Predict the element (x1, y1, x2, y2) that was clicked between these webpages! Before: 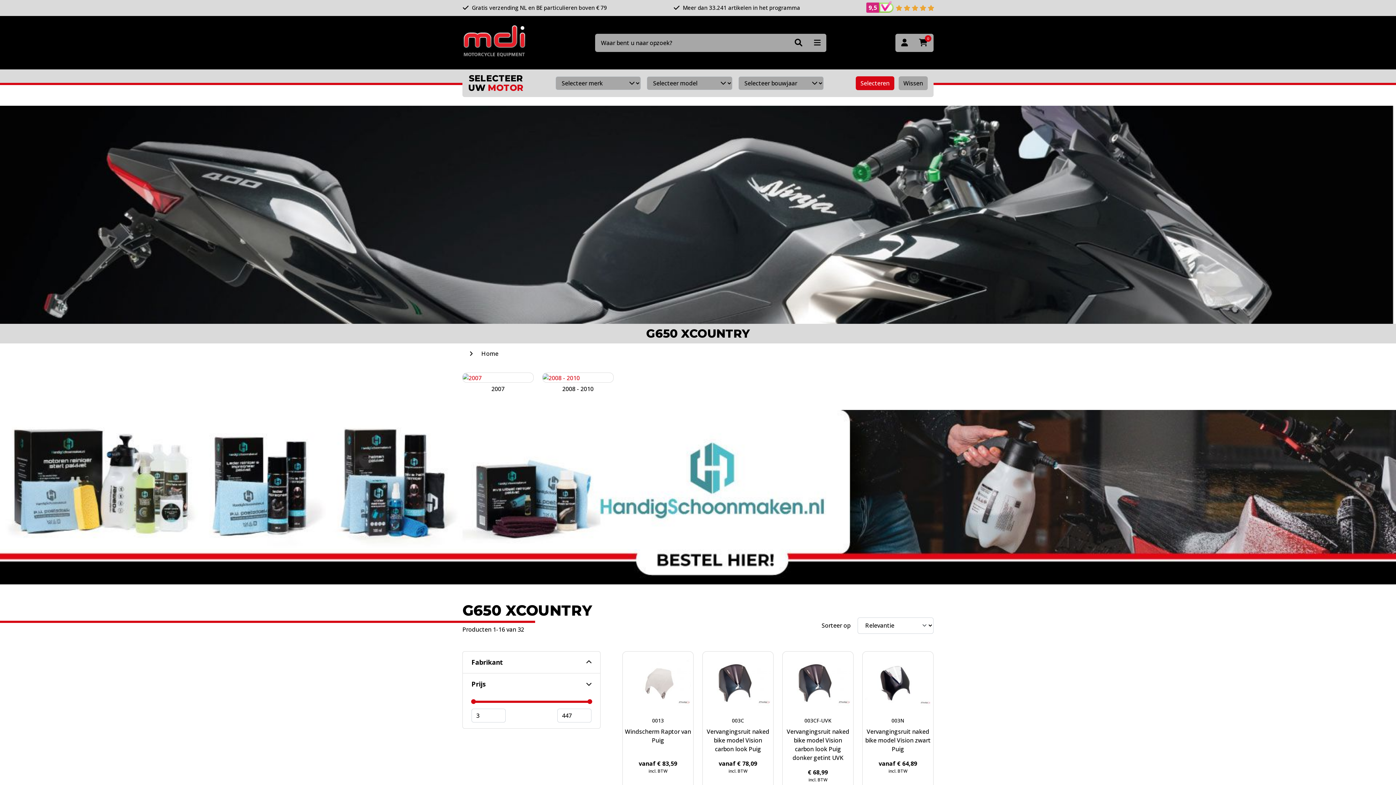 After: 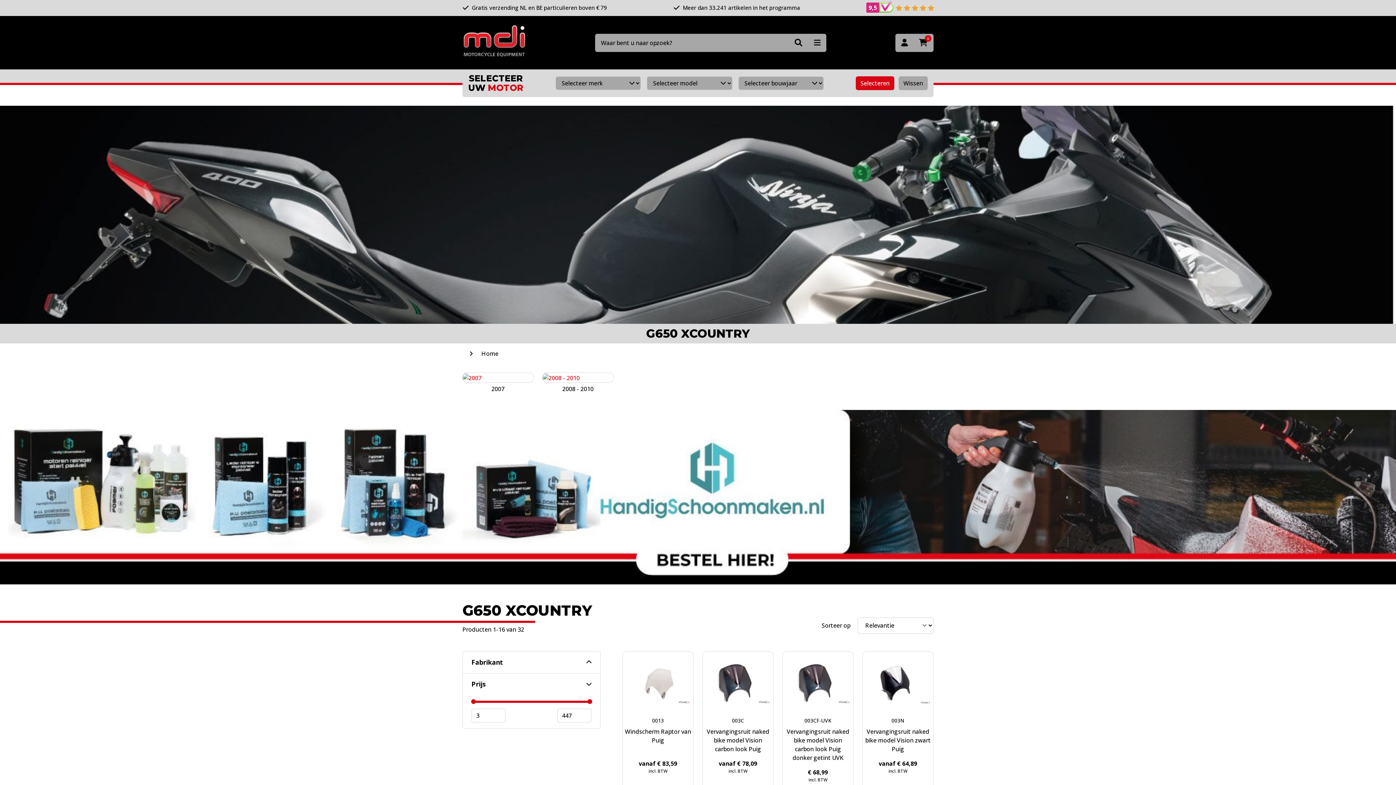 Action: bbox: (789, 33, 808, 51)